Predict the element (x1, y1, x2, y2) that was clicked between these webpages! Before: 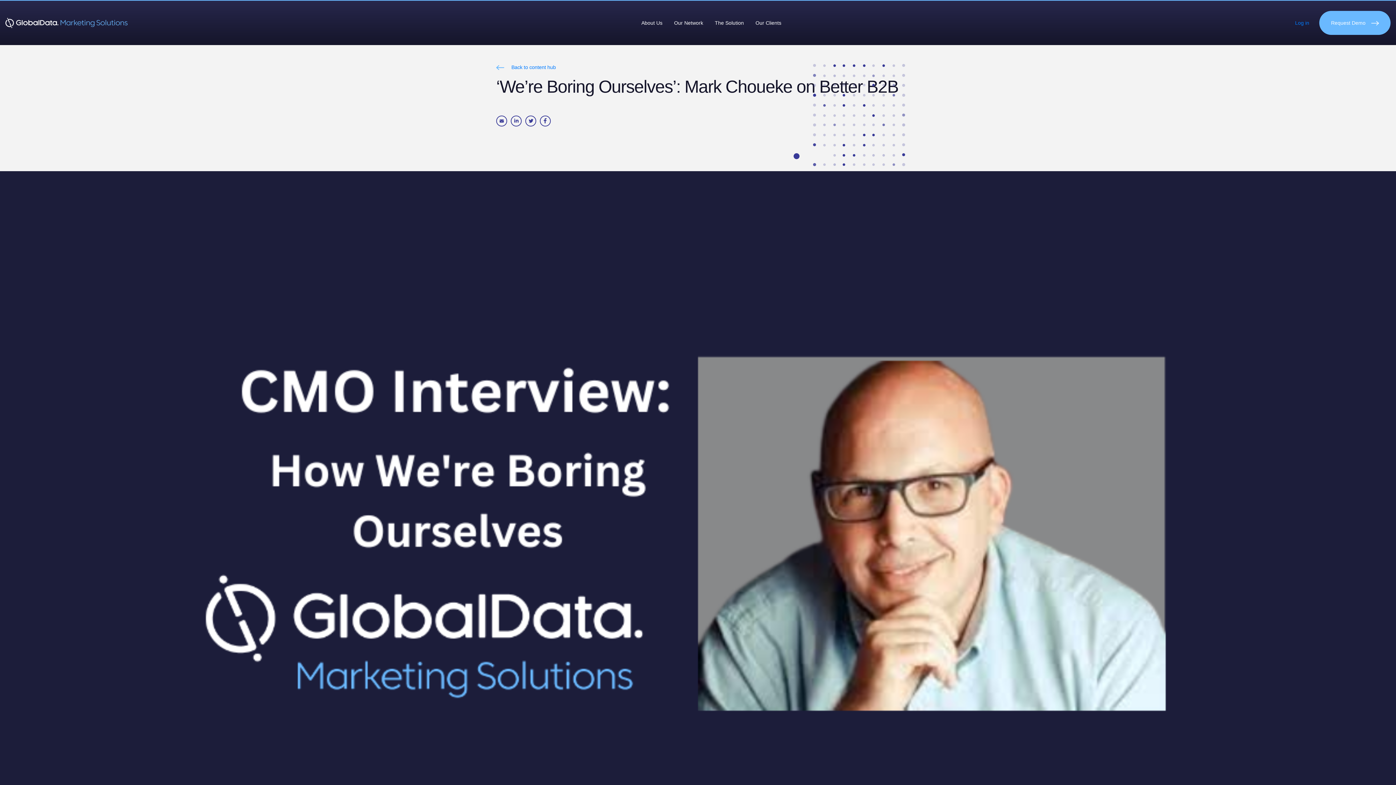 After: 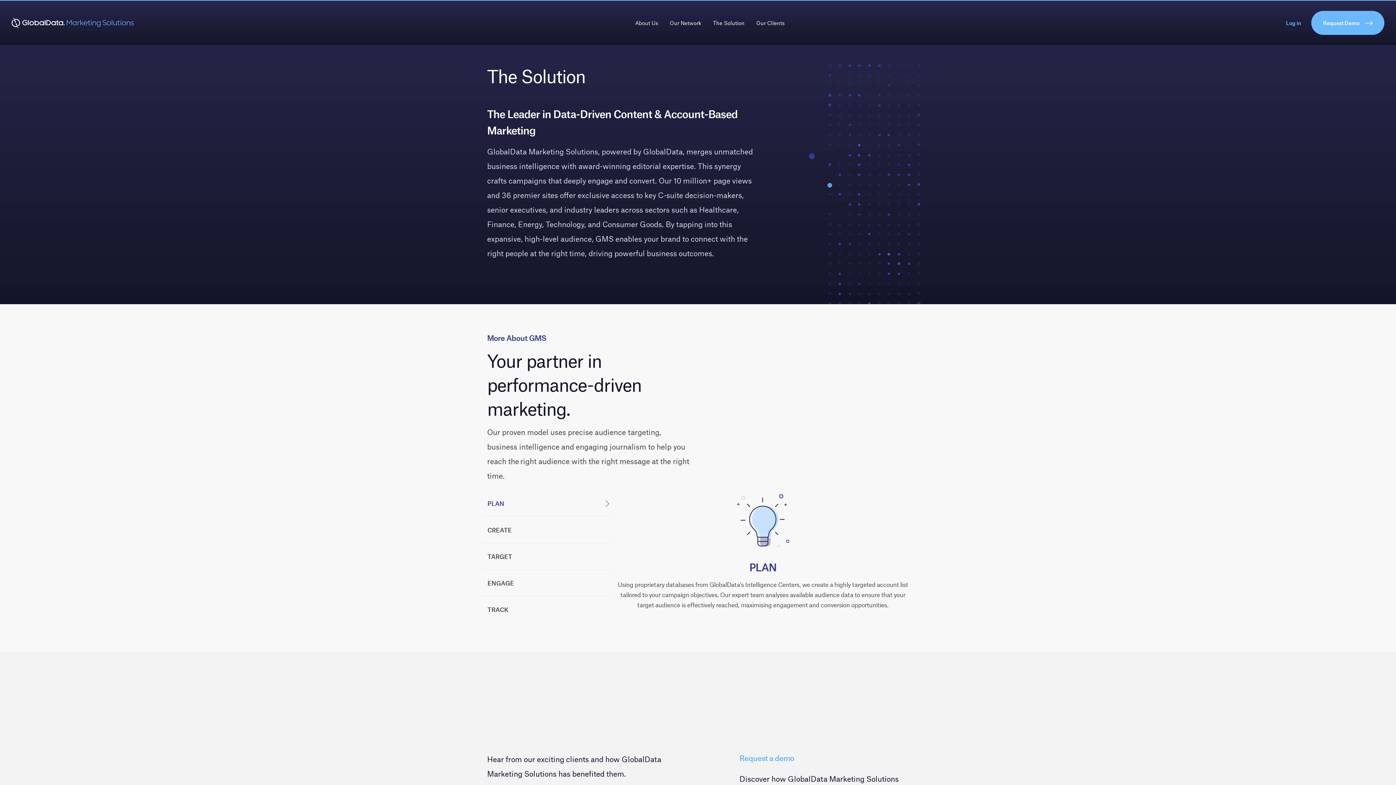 Action: bbox: (714, 19, 744, 26) label: The Solution